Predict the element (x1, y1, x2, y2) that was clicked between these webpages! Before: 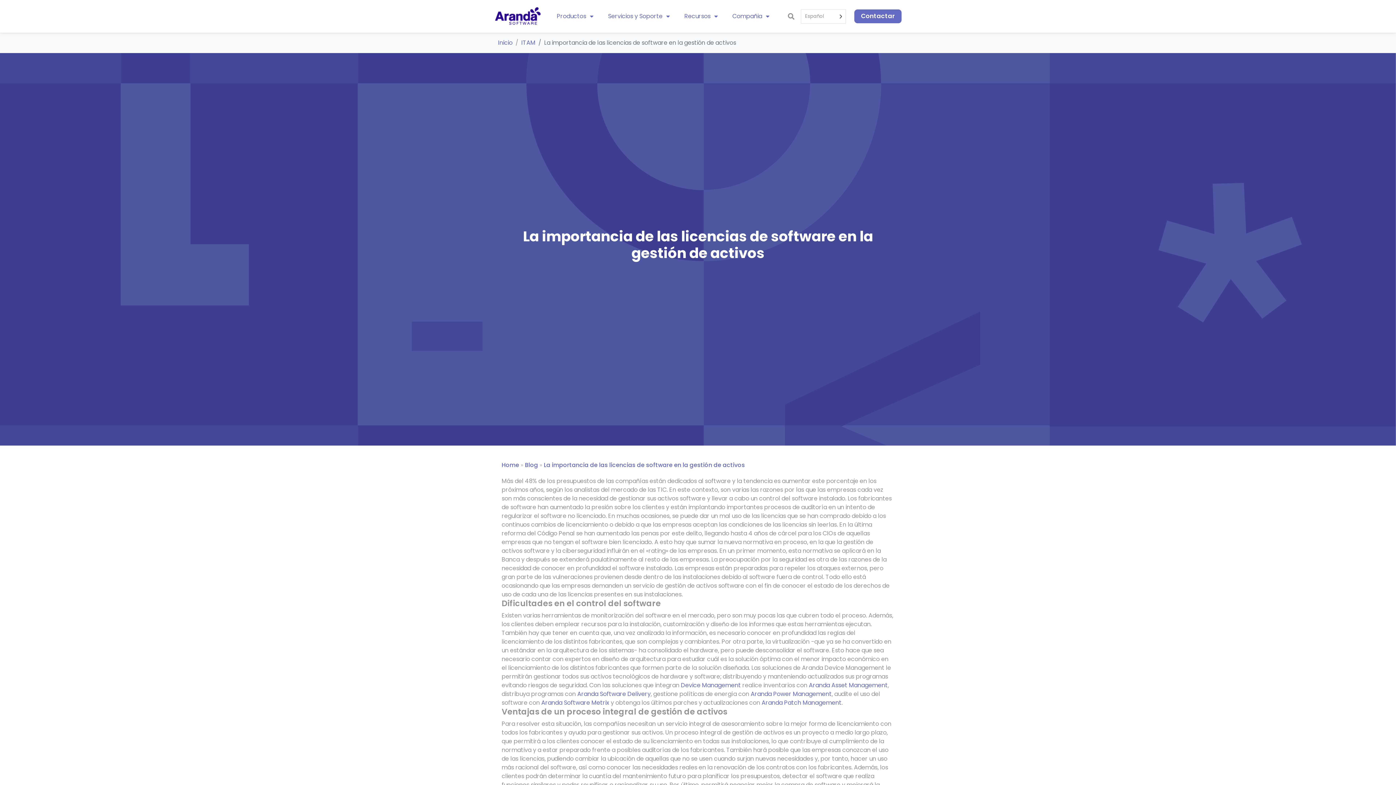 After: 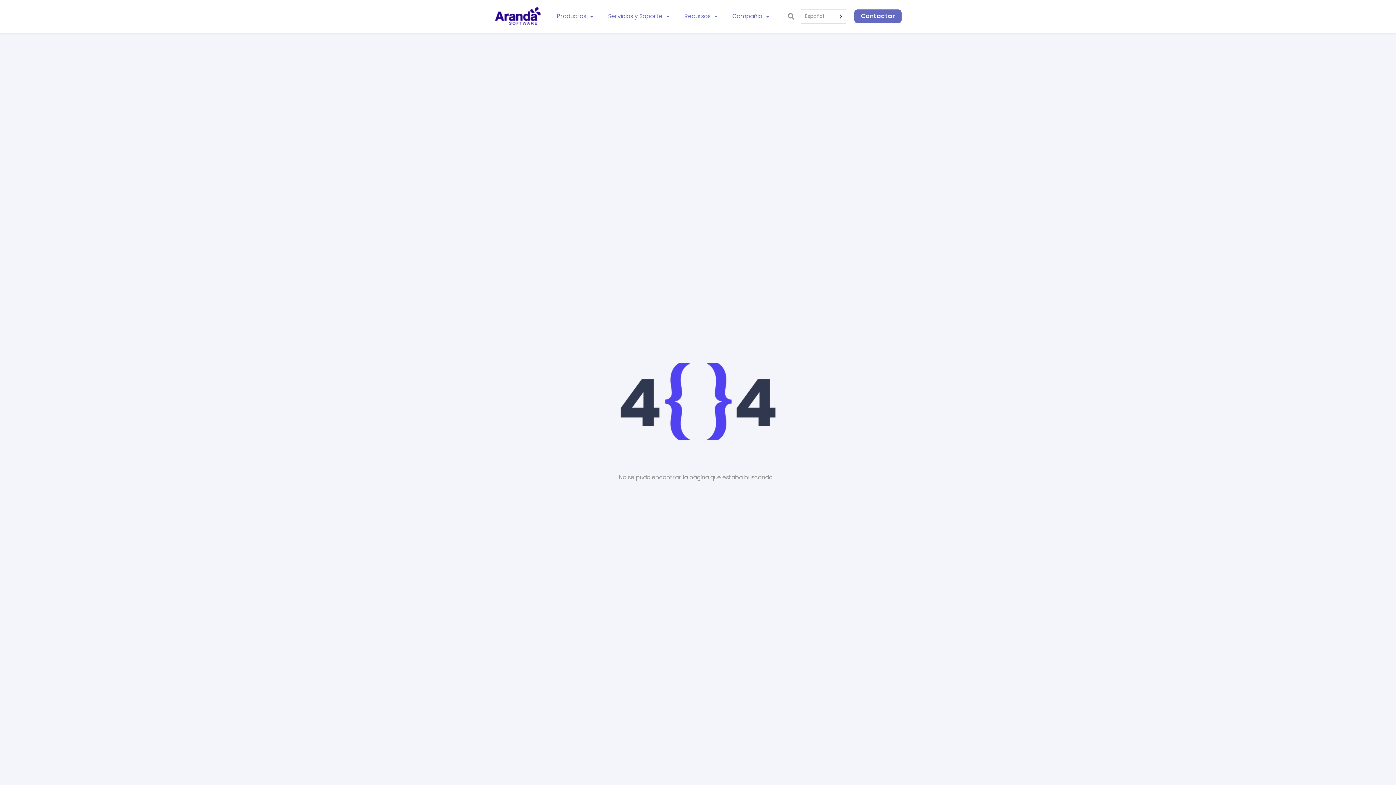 Action: label: Aranda Power Management bbox: (750, 690, 832, 698)